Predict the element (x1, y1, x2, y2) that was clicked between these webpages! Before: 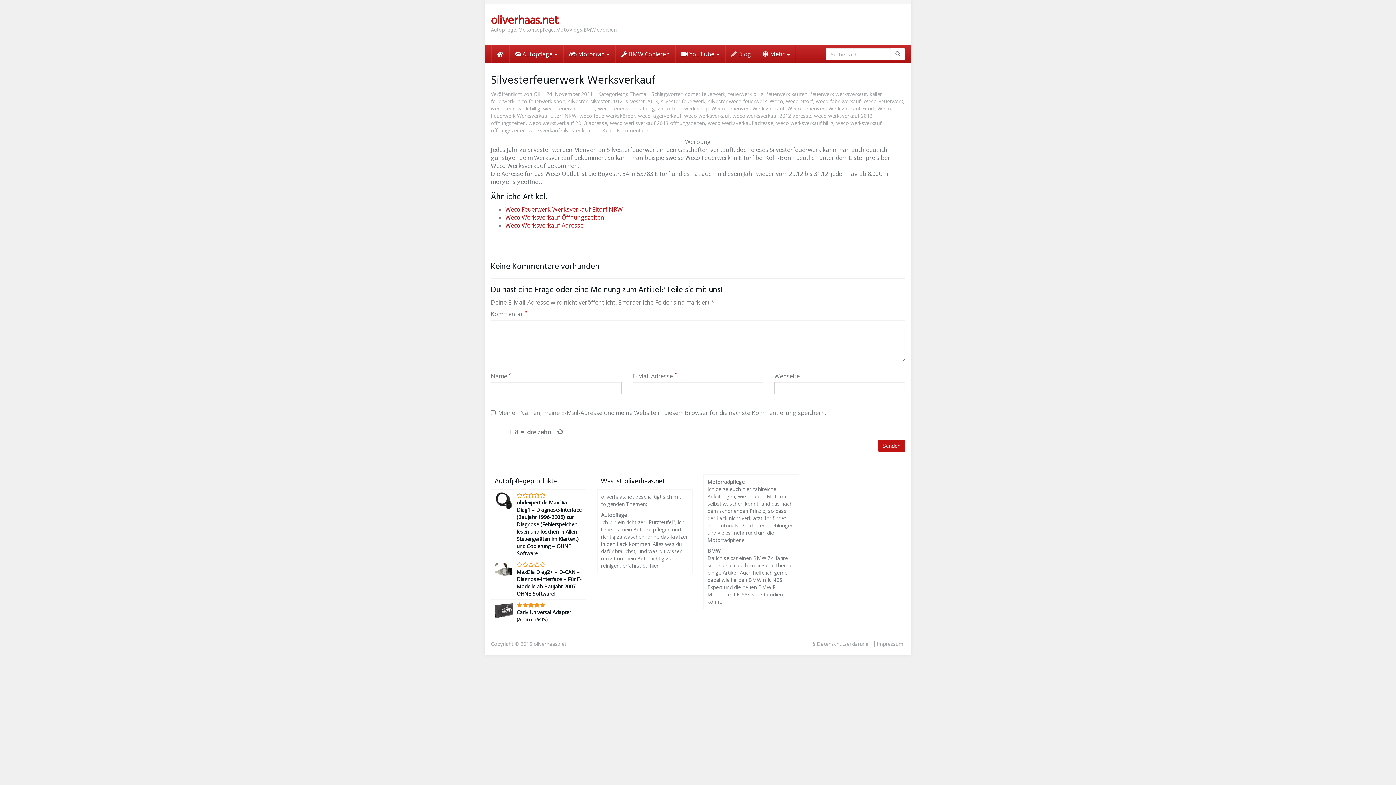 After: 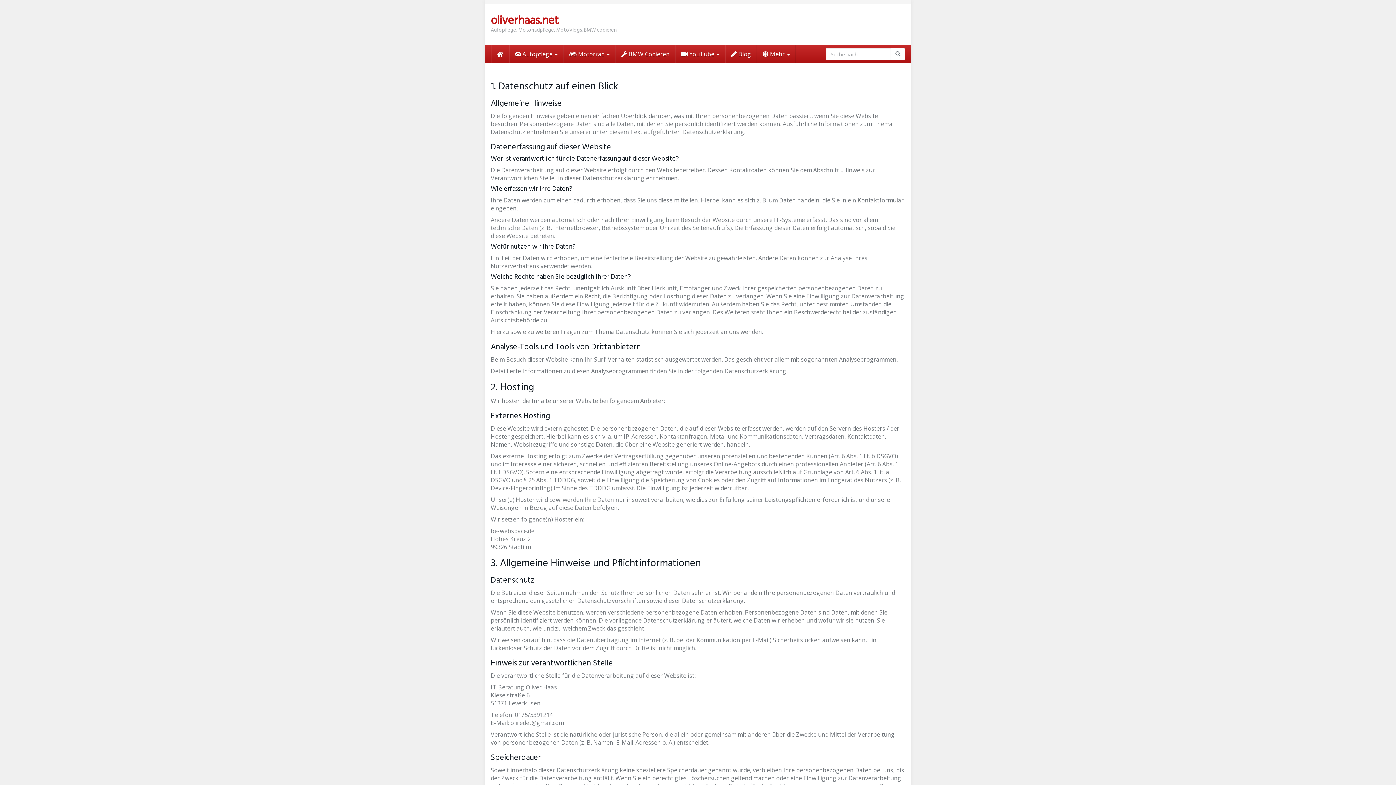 Action: label: § Datenschutzerklärung bbox: (813, 640, 868, 647)